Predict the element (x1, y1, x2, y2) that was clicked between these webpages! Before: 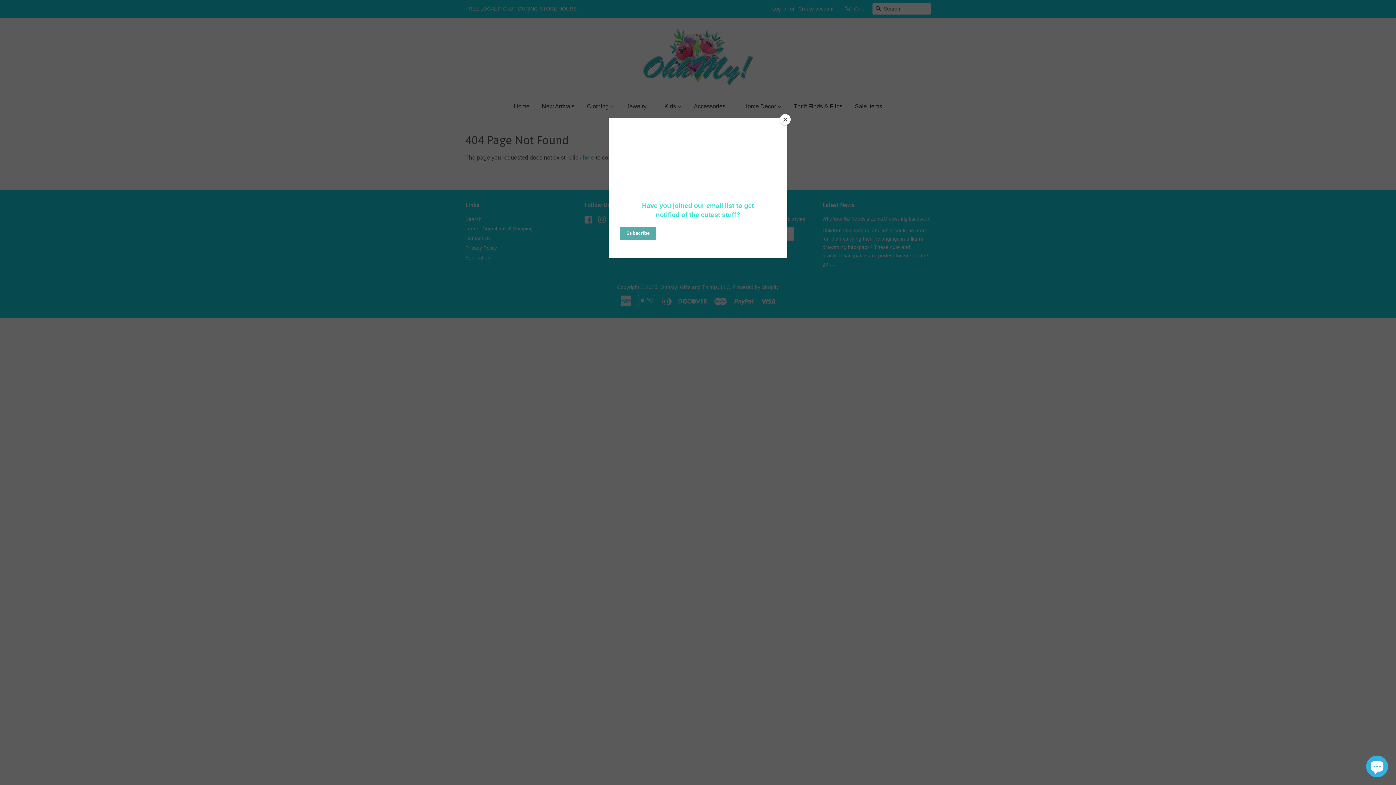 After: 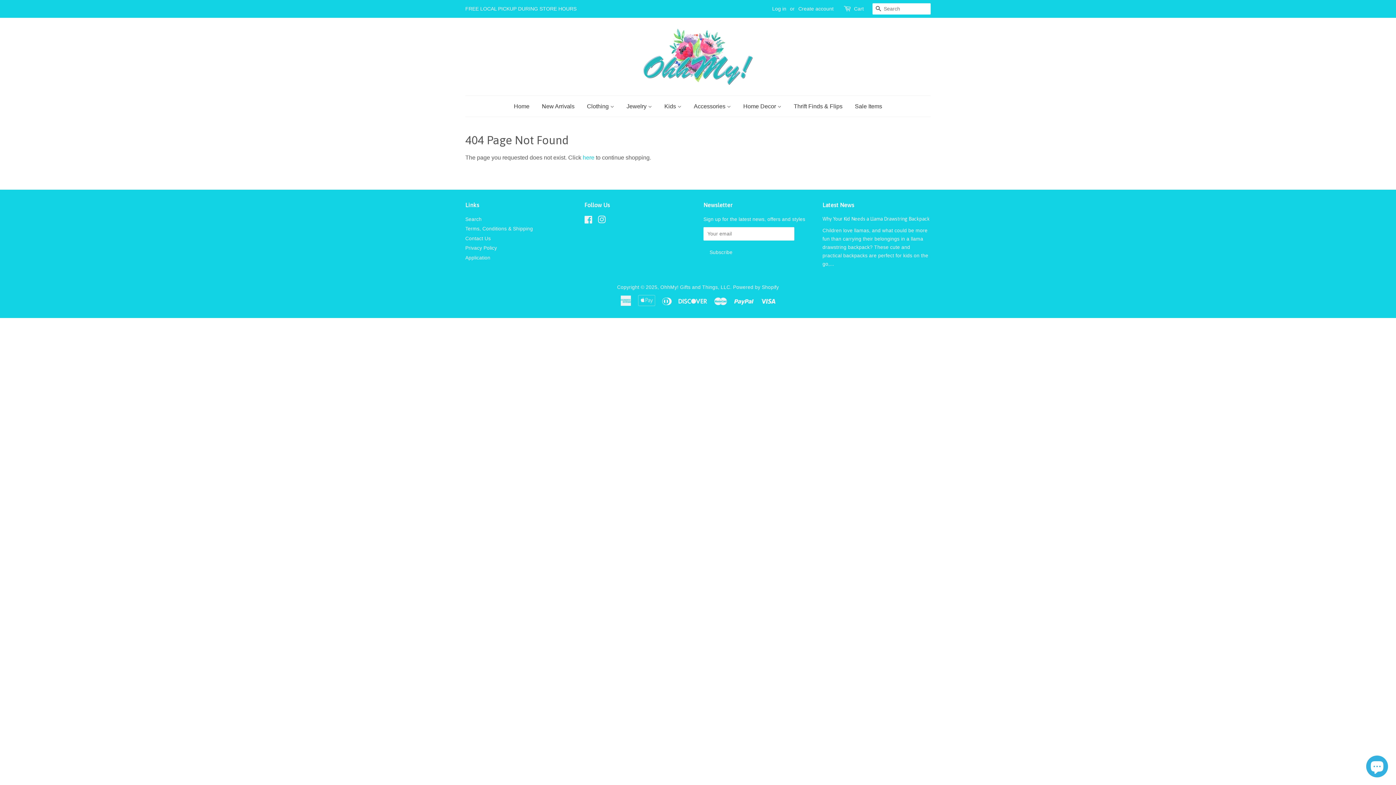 Action: label: Close bbox: (780, 114, 790, 125)